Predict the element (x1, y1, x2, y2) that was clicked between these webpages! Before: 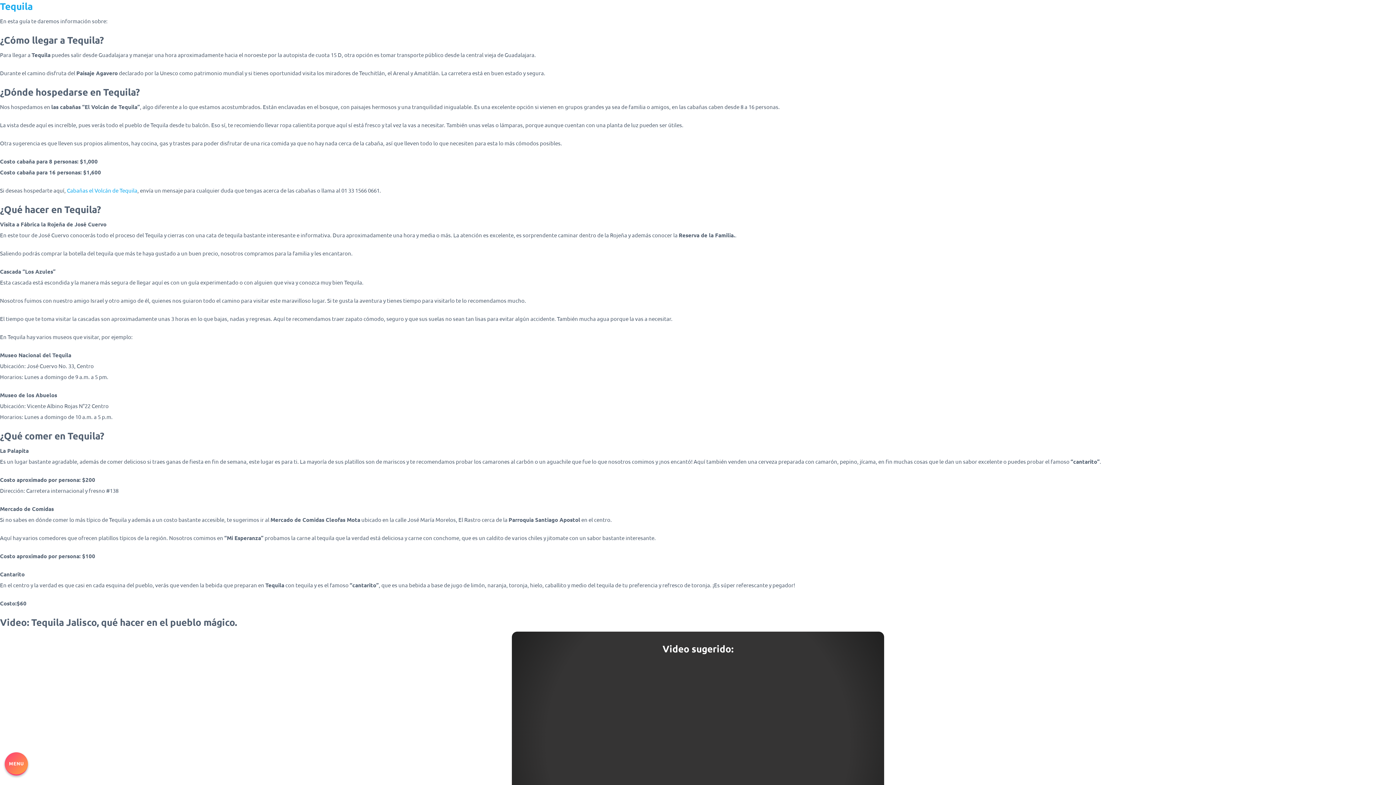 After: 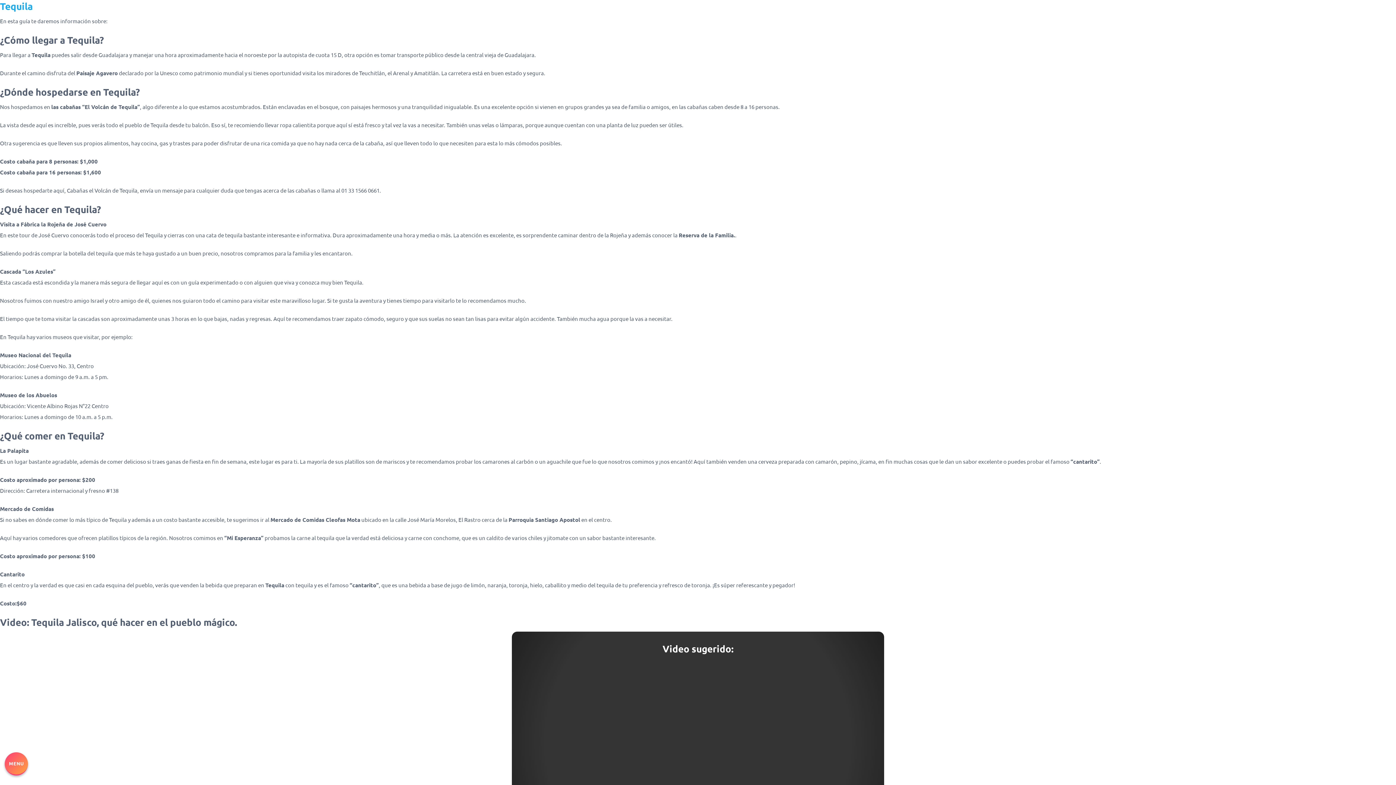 Action: label:  Cabañas el Volcán de Tequila bbox: (65, 186, 137, 193)